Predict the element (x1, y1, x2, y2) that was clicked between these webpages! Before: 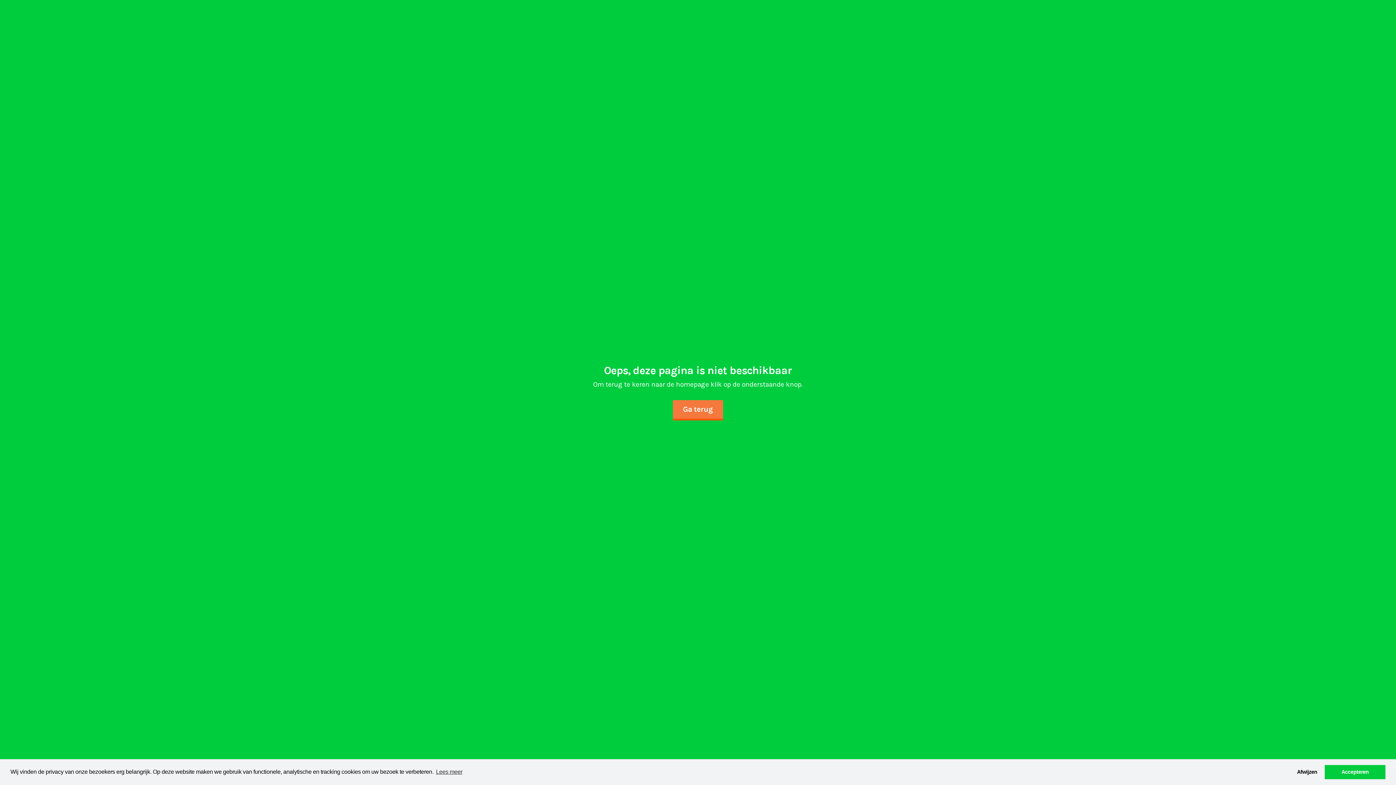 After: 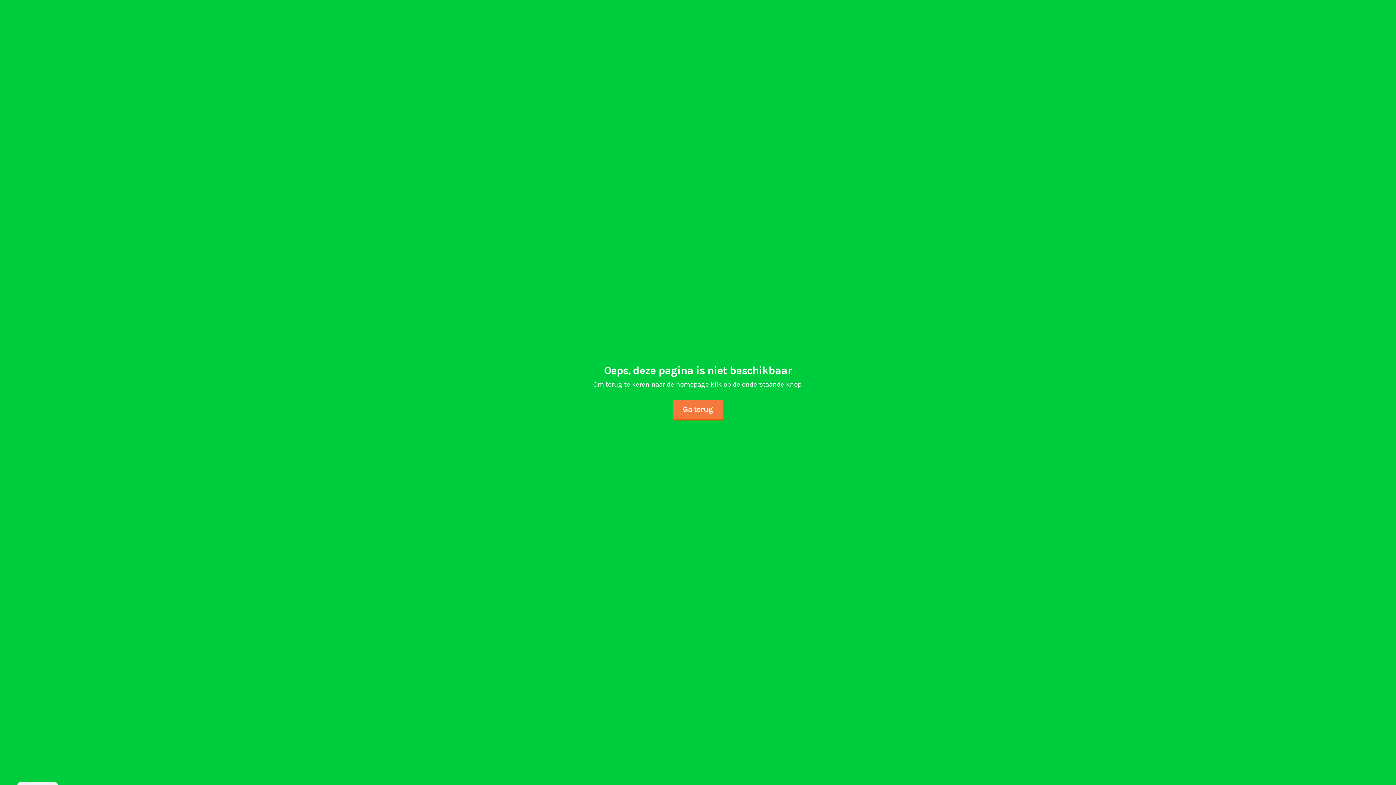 Action: bbox: (1292, 765, 1322, 779) label: dismiss cookie message